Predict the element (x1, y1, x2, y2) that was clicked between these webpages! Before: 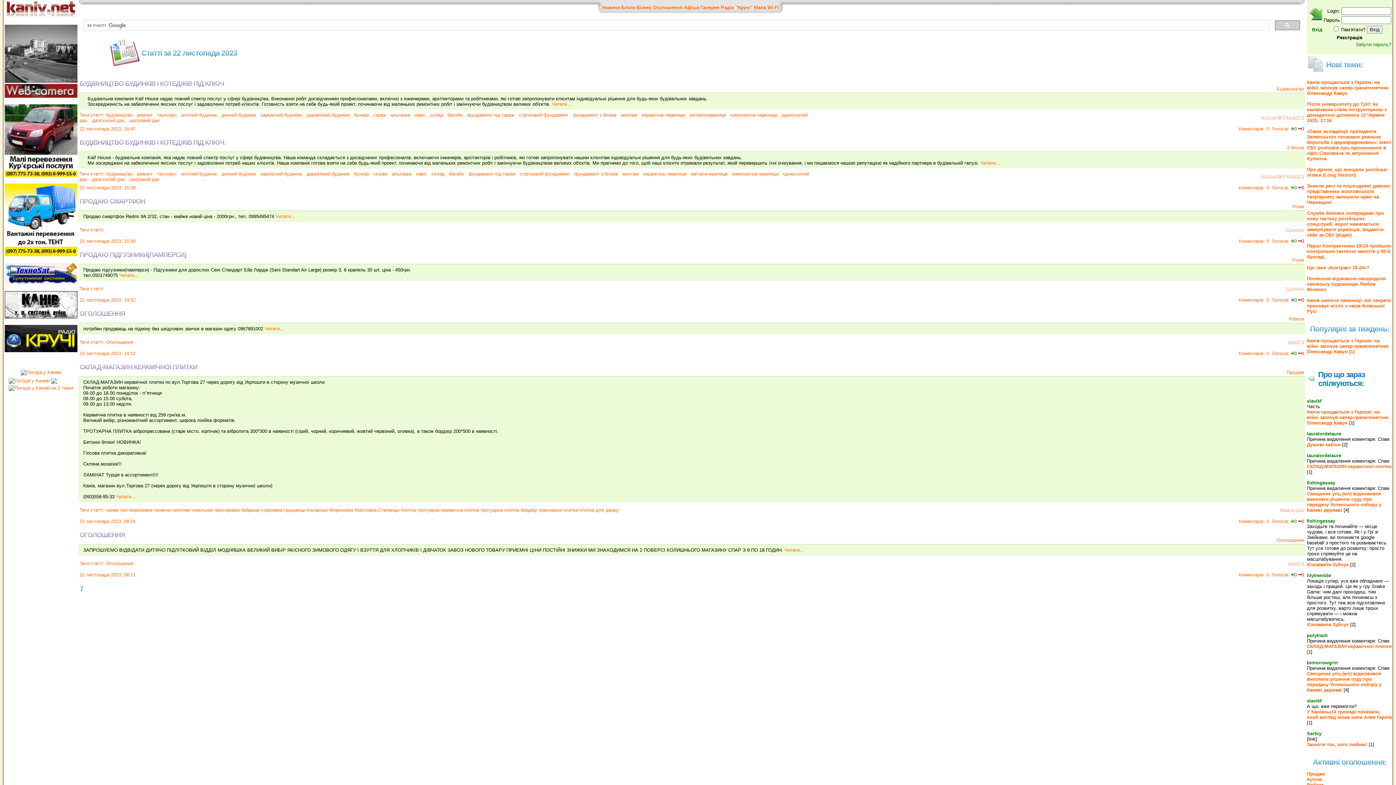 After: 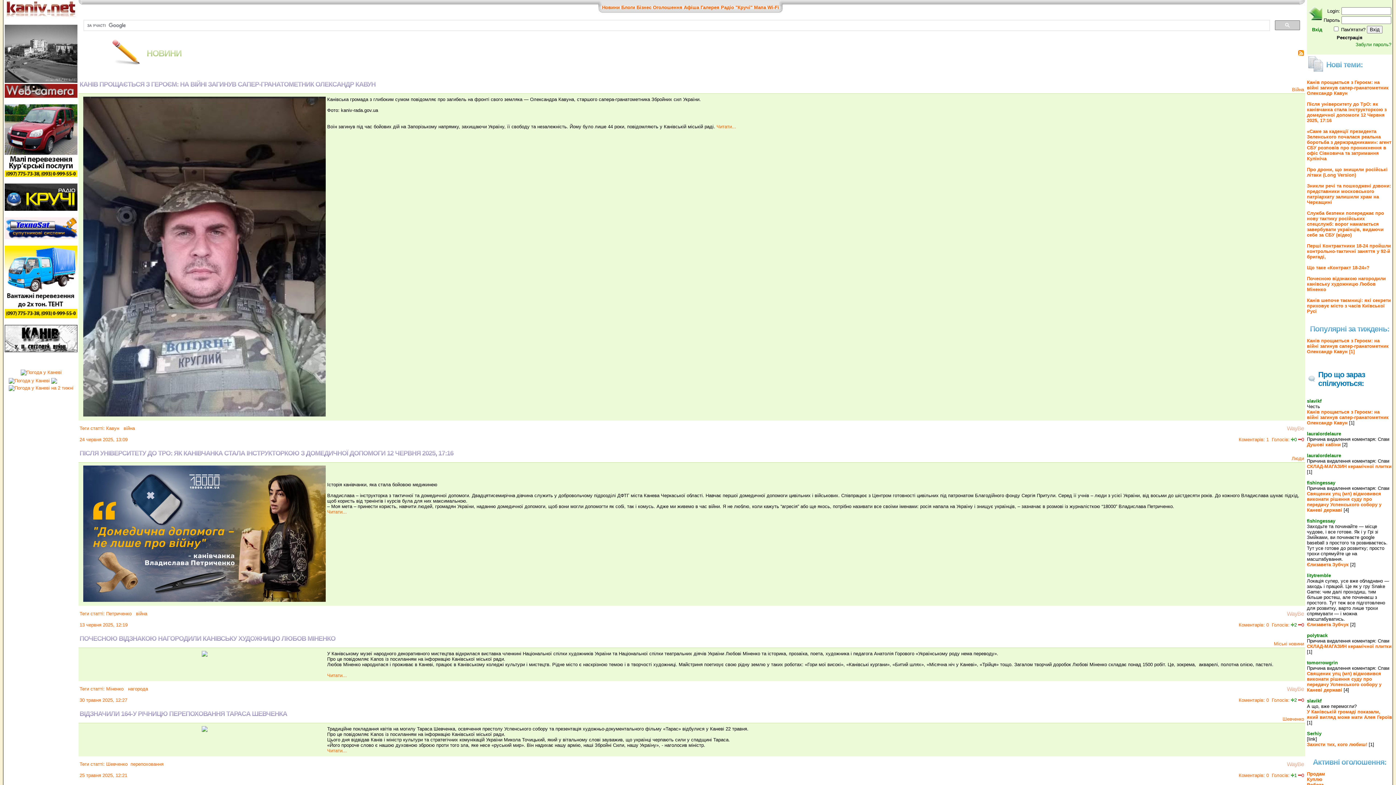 Action: bbox: (602, 4, 620, 10) label: Новини